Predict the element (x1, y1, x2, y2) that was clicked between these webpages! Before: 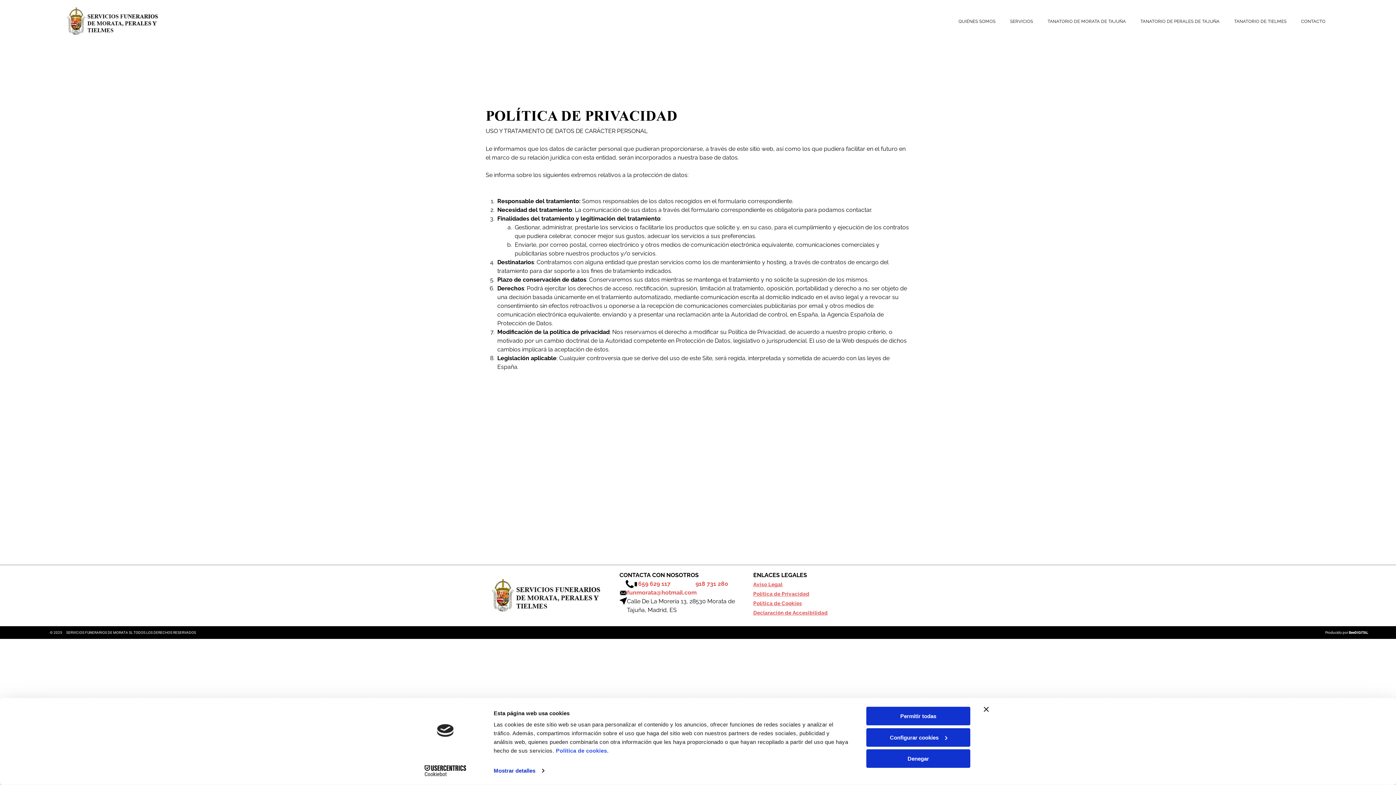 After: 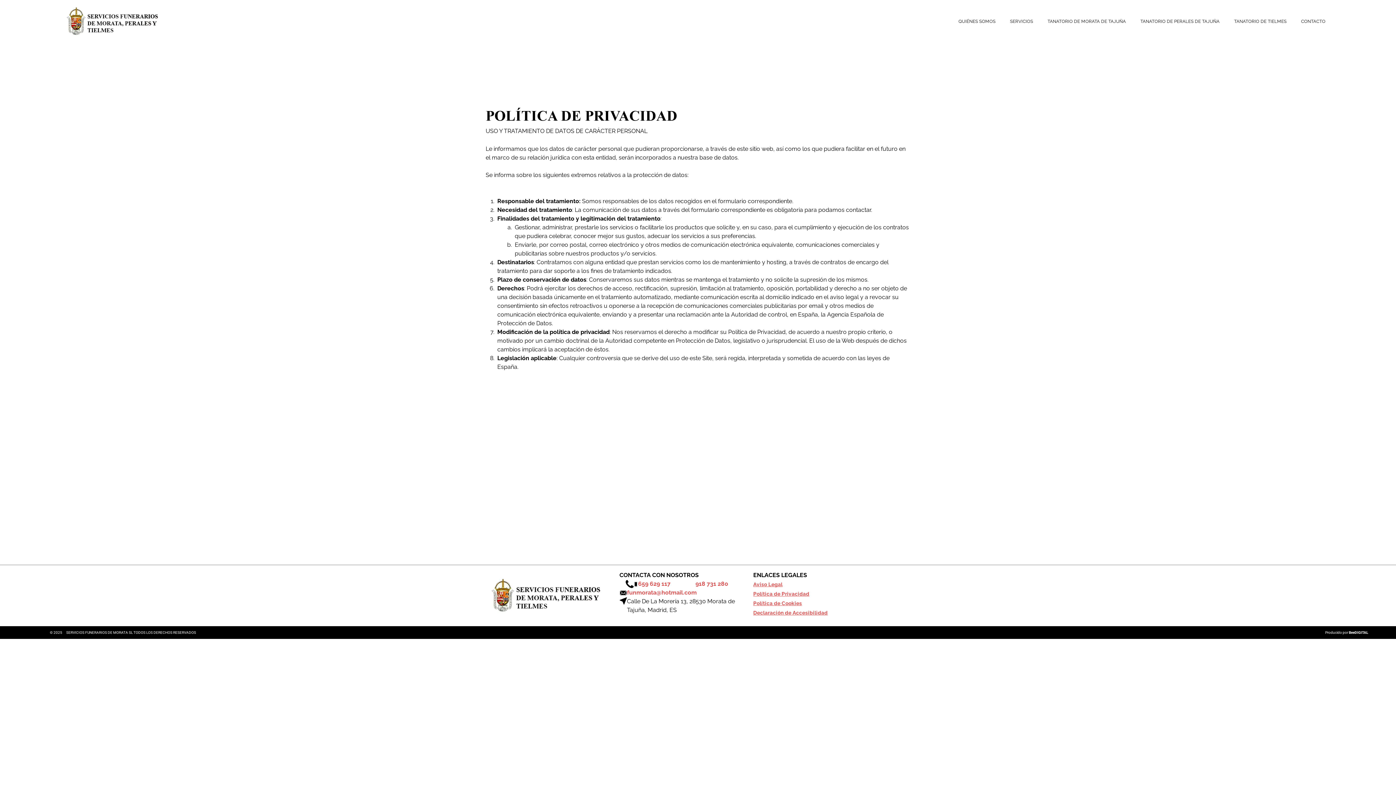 Action: bbox: (984, 707, 989, 712) label: Cerrar el banner